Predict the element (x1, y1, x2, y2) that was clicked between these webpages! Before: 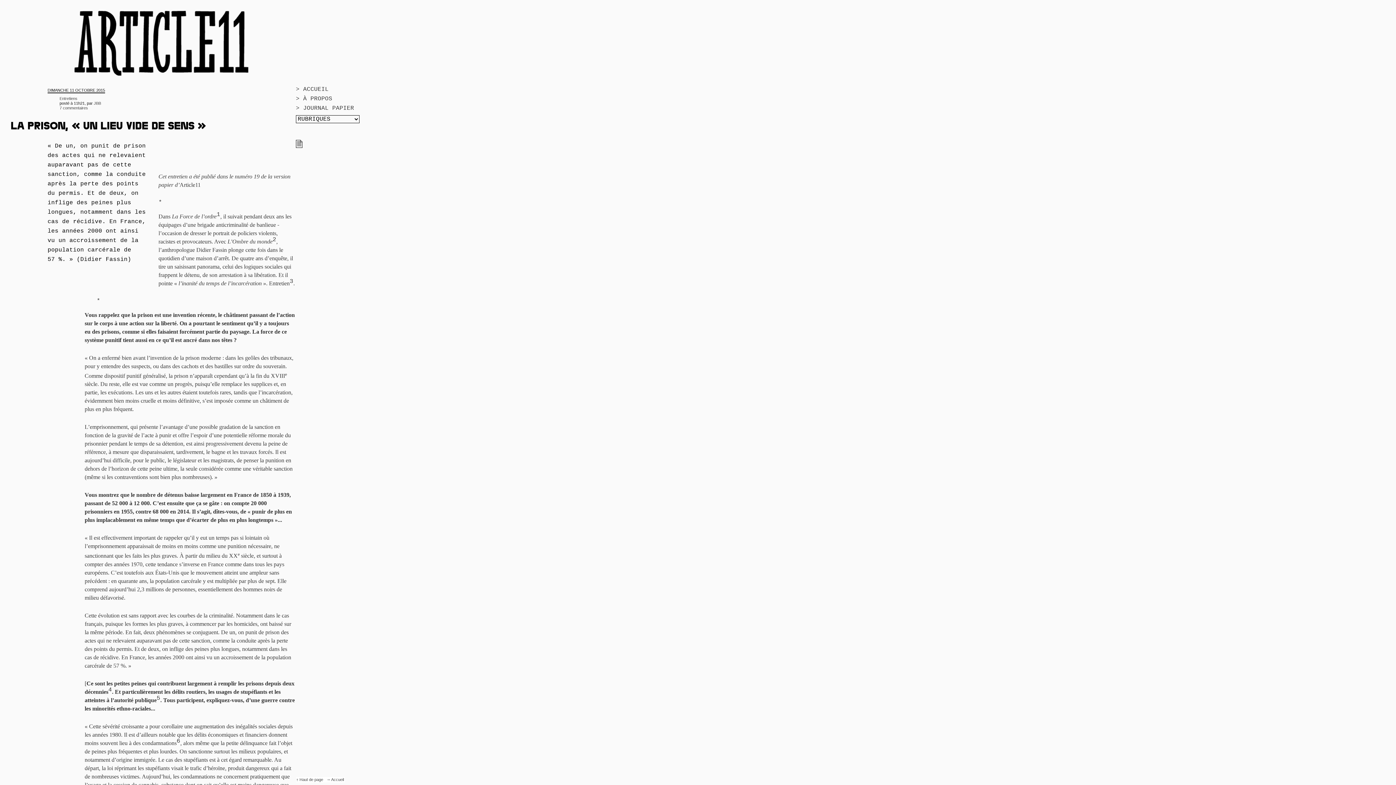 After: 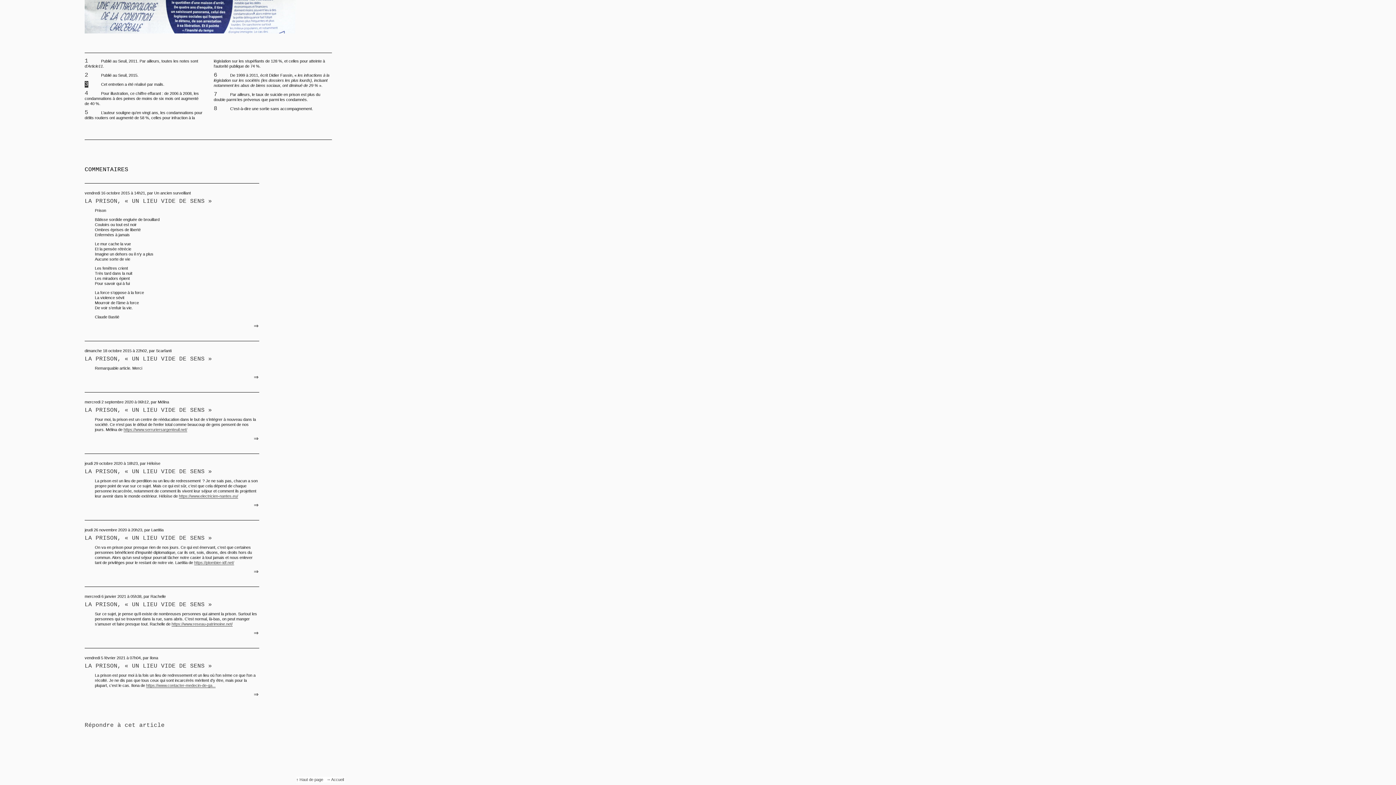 Action: bbox: (289, 278, 293, 284) label: 3